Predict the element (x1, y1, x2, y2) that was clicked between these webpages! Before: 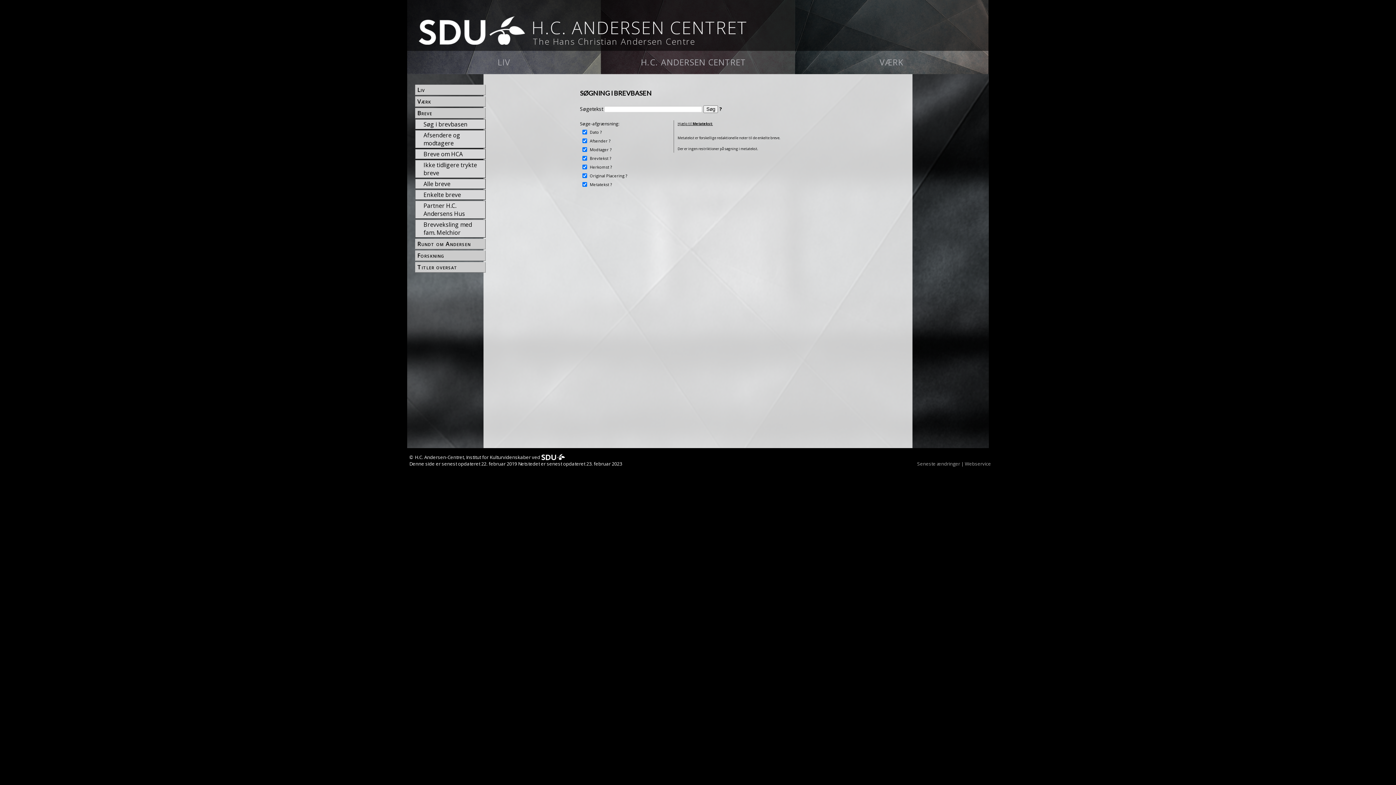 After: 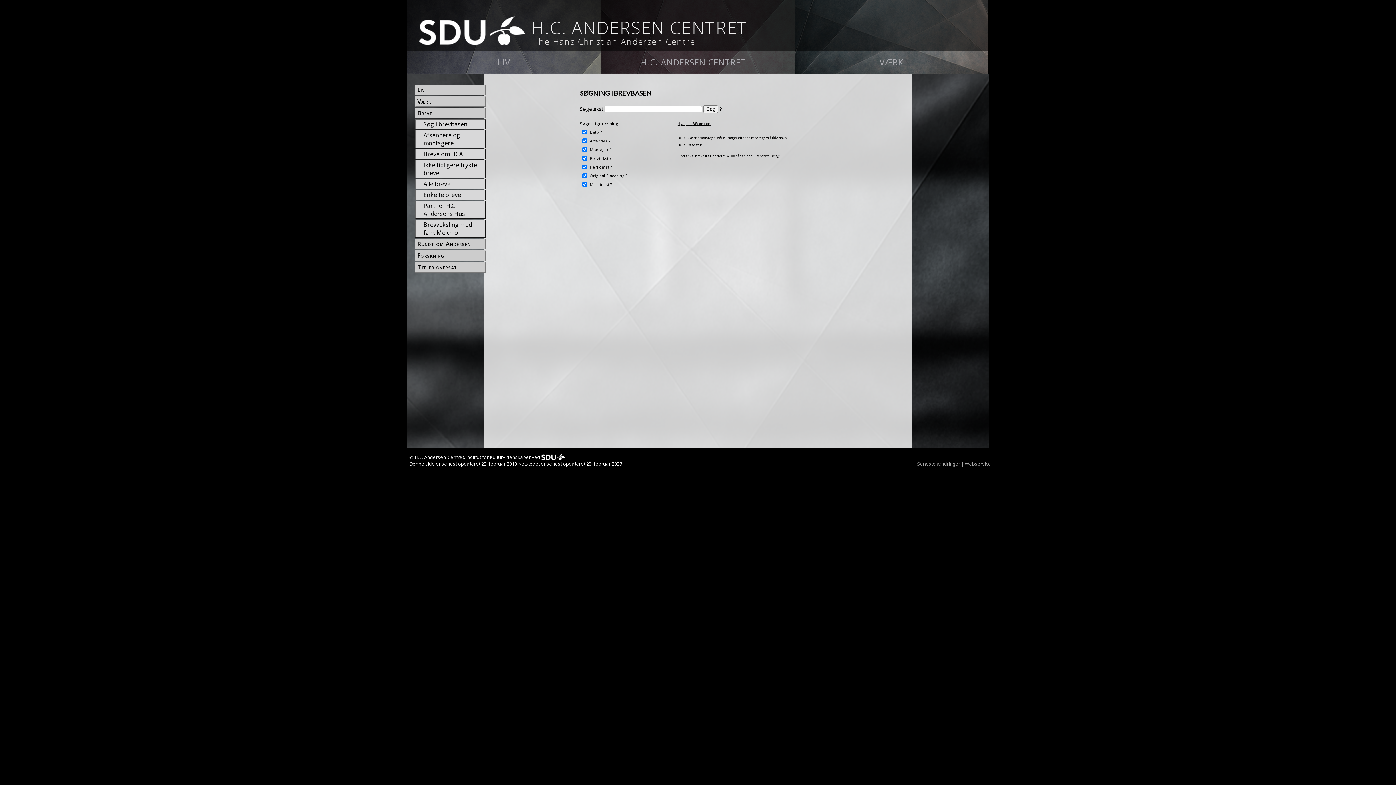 Action: label: ? bbox: (608, 138, 610, 143)